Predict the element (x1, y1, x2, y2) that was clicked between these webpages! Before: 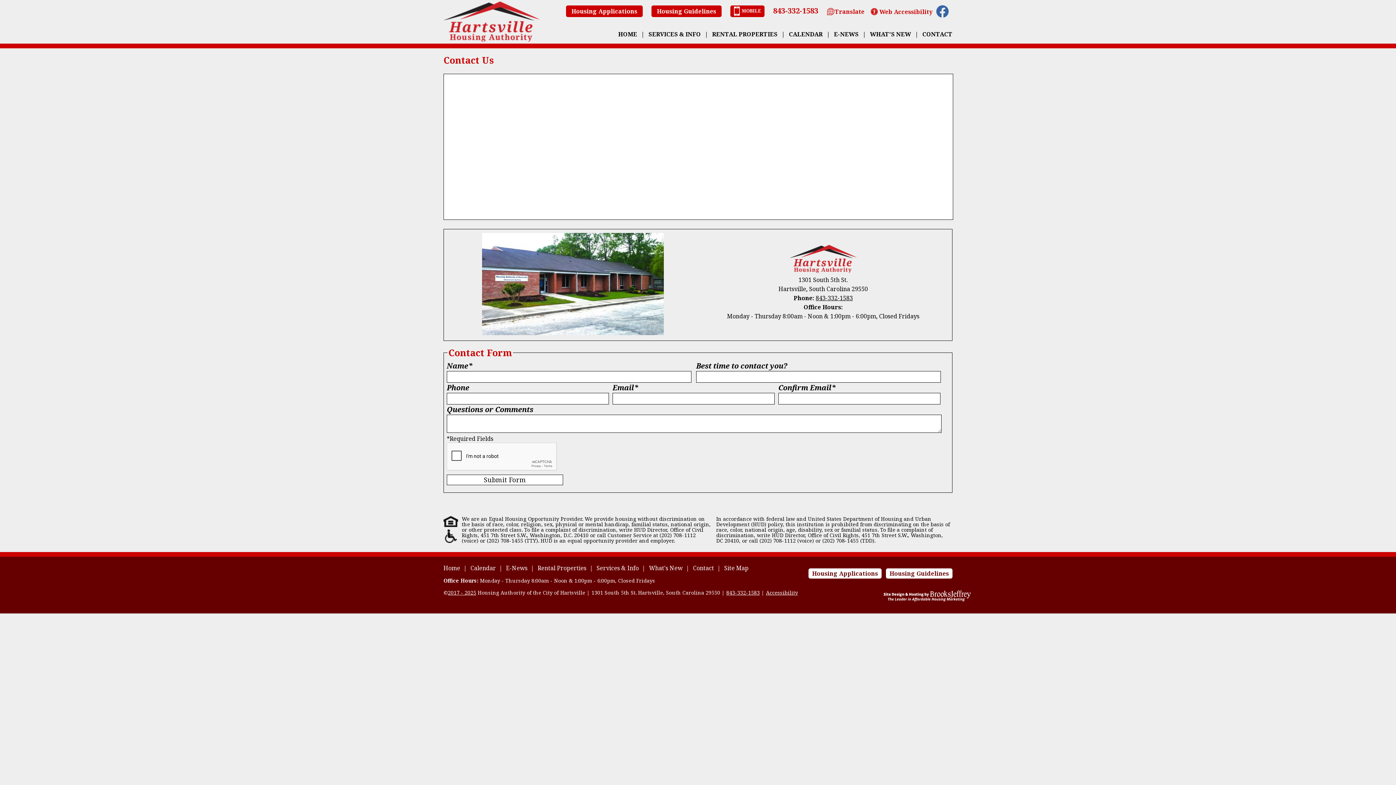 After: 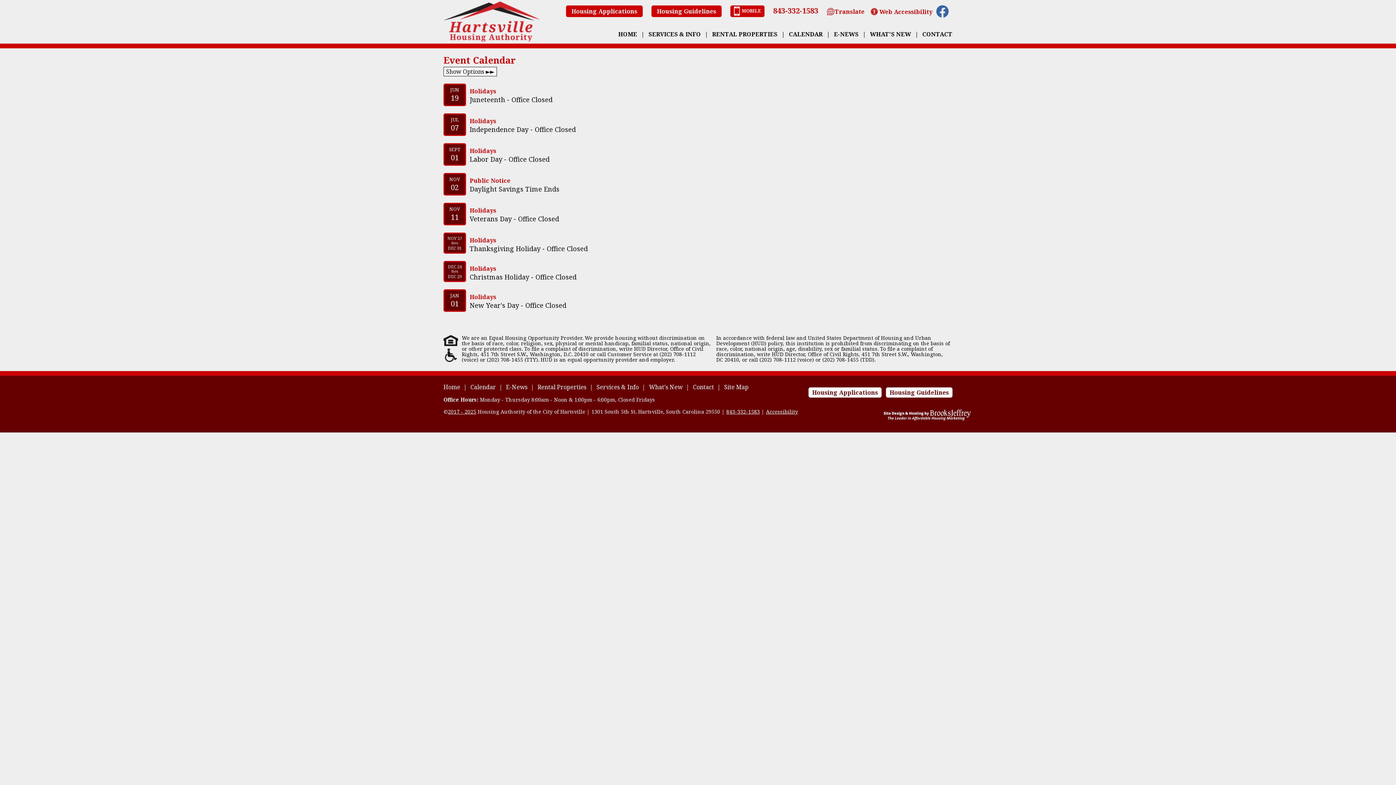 Action: bbox: (789, 30, 822, 38) label: CALENDAR